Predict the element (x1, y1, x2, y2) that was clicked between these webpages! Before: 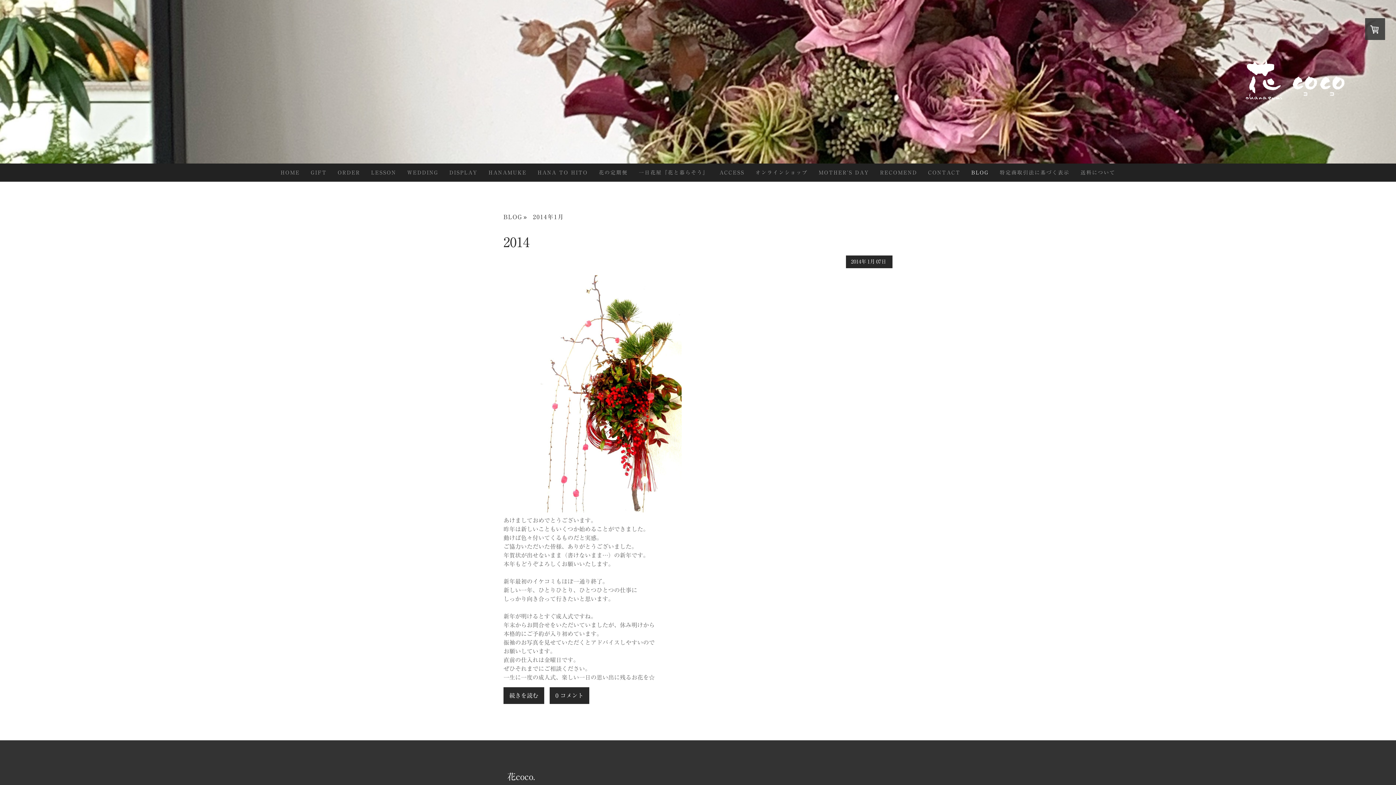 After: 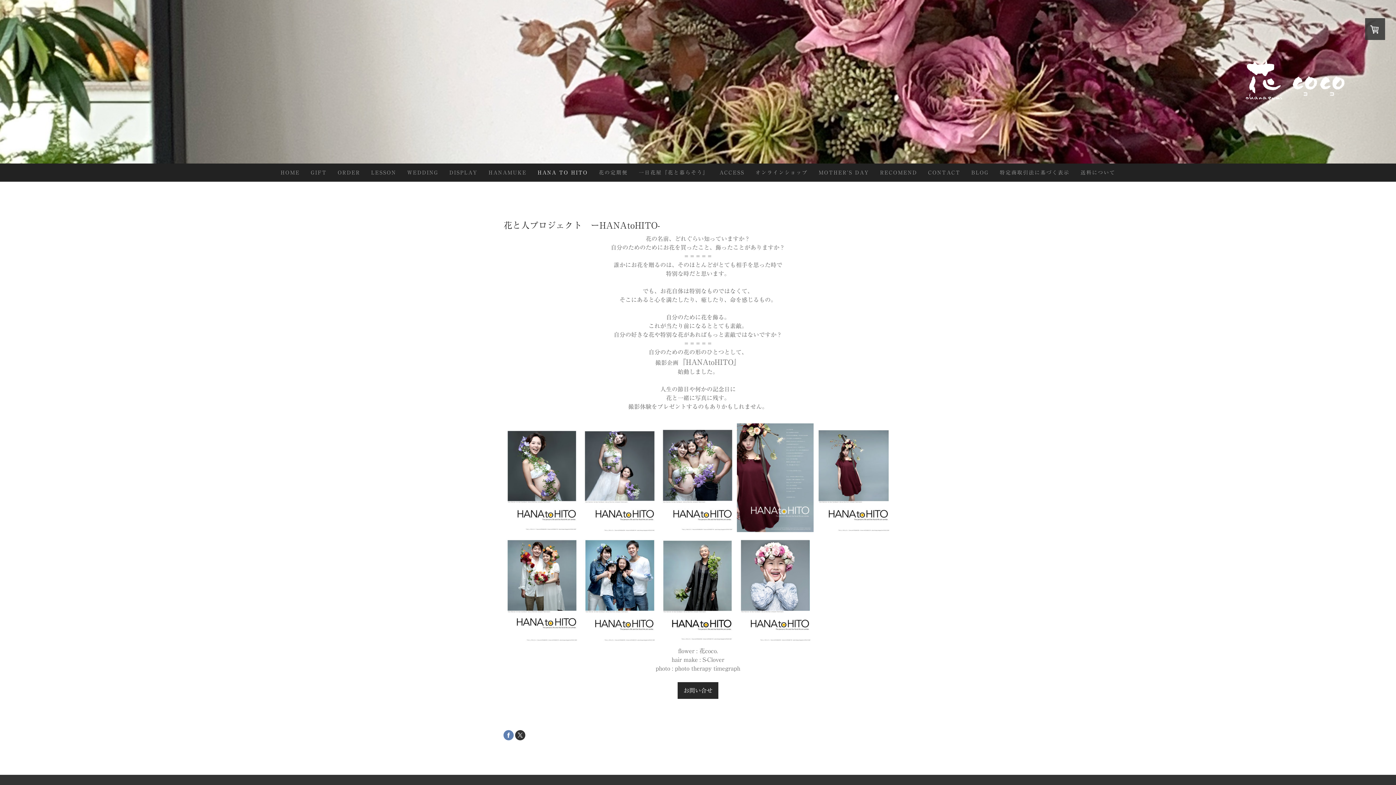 Action: label: HANA TO HITO bbox: (532, 163, 593, 181)